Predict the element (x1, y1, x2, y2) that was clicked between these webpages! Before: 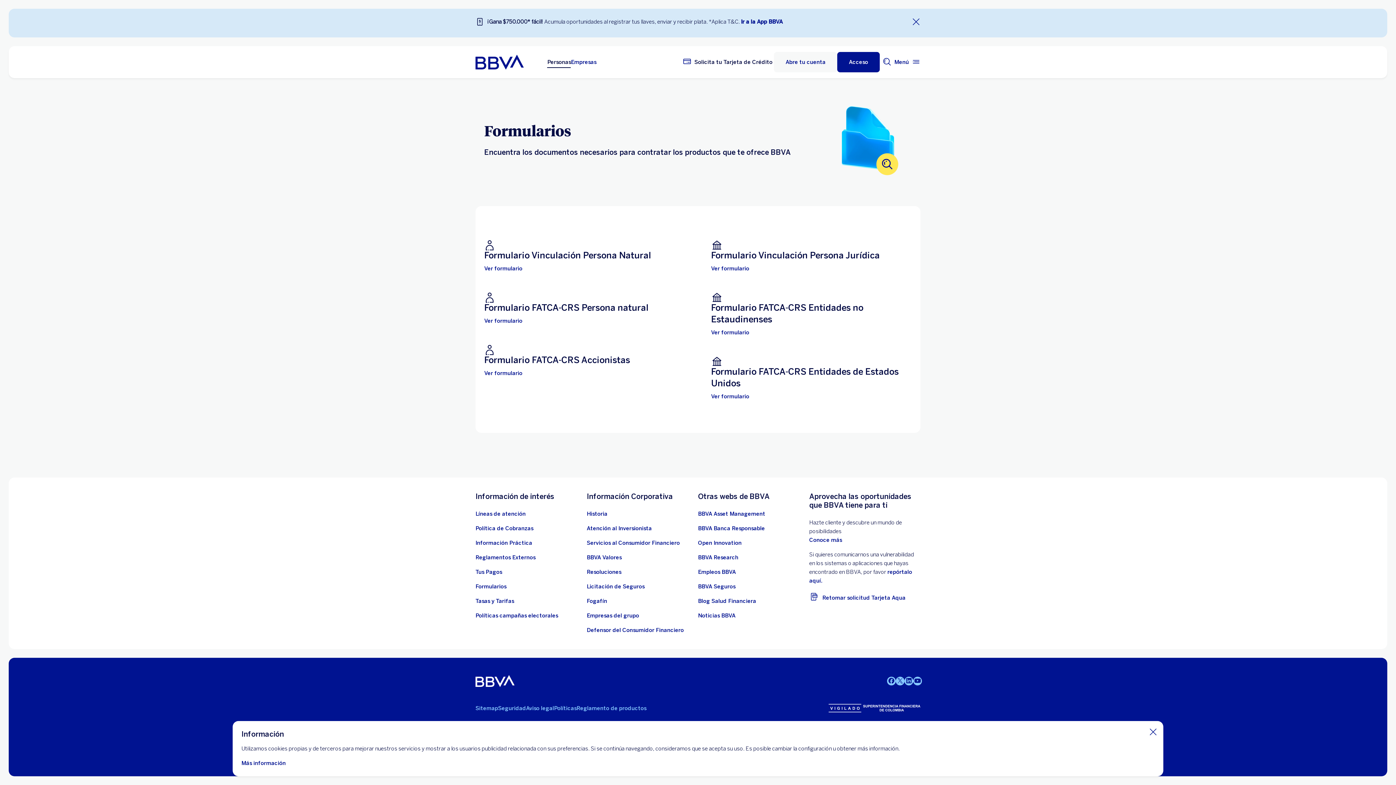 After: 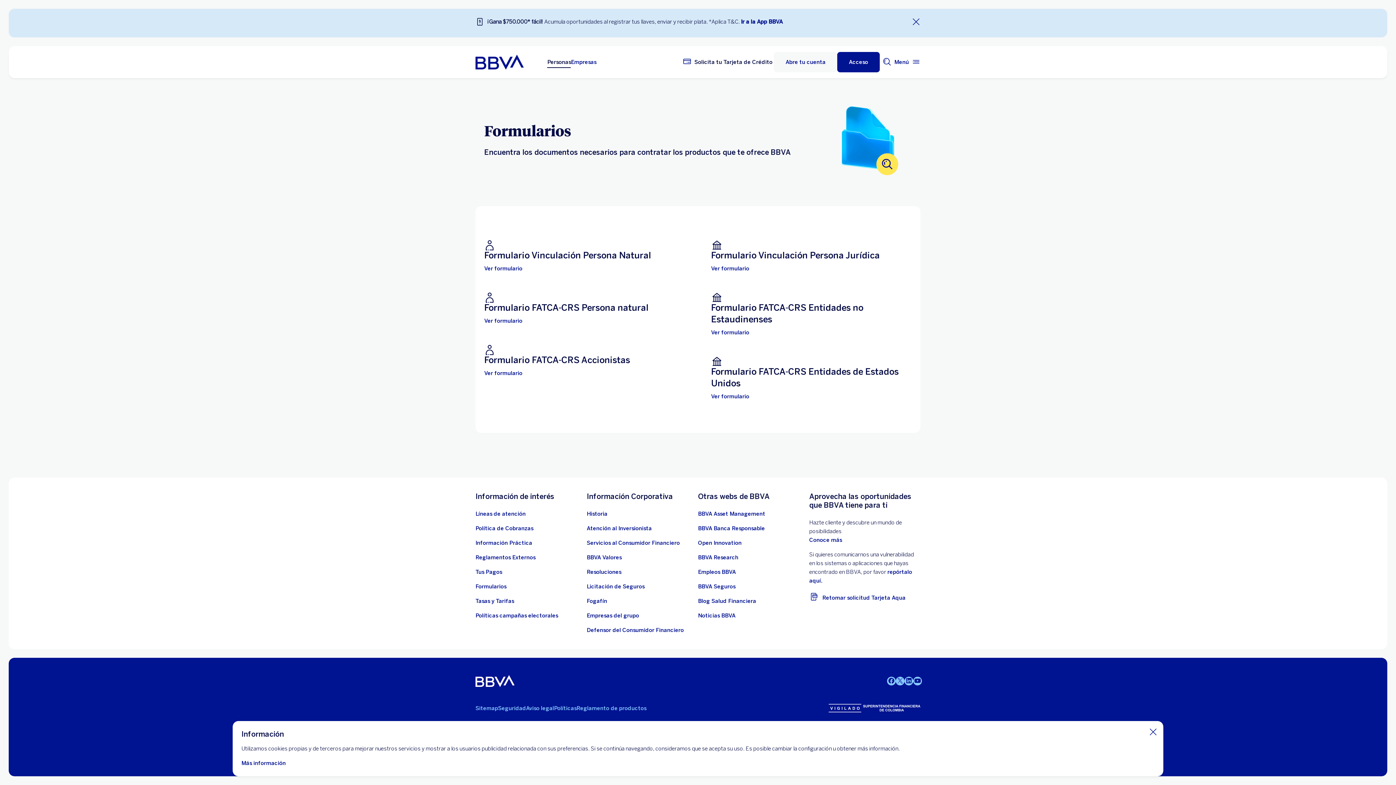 Action: label: Formularios bbox: (475, 582, 506, 591)